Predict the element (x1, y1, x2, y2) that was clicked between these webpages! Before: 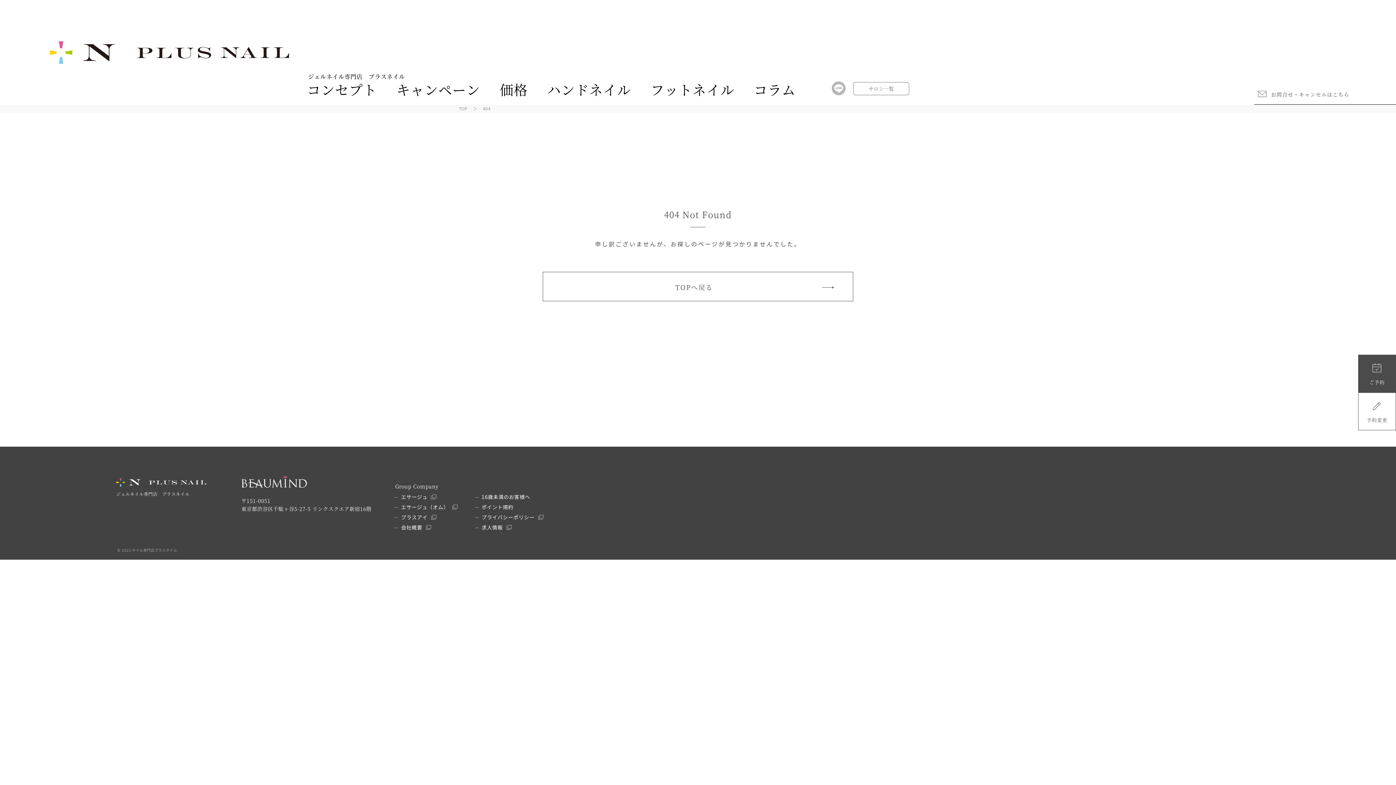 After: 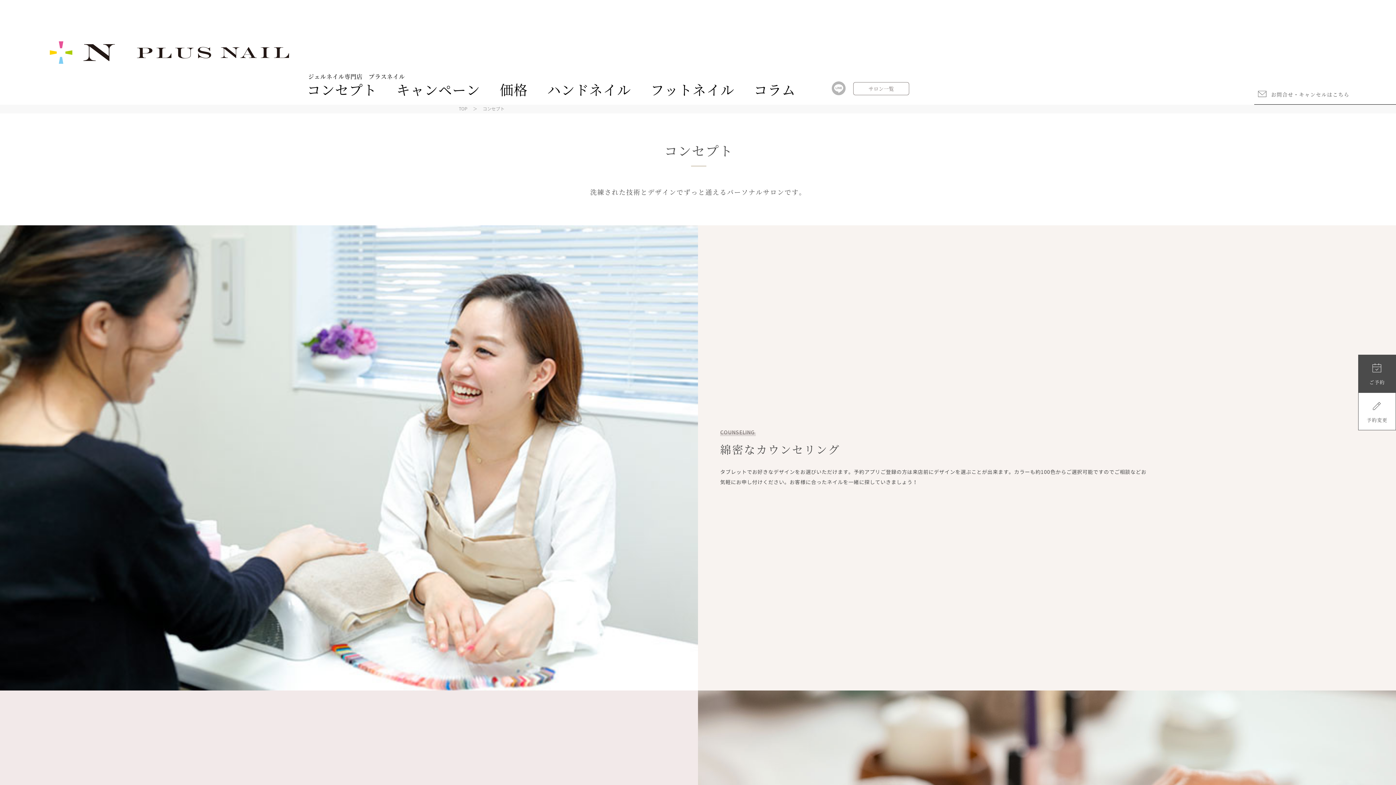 Action: bbox: (307, 82, 377, 104) label: コンセプト